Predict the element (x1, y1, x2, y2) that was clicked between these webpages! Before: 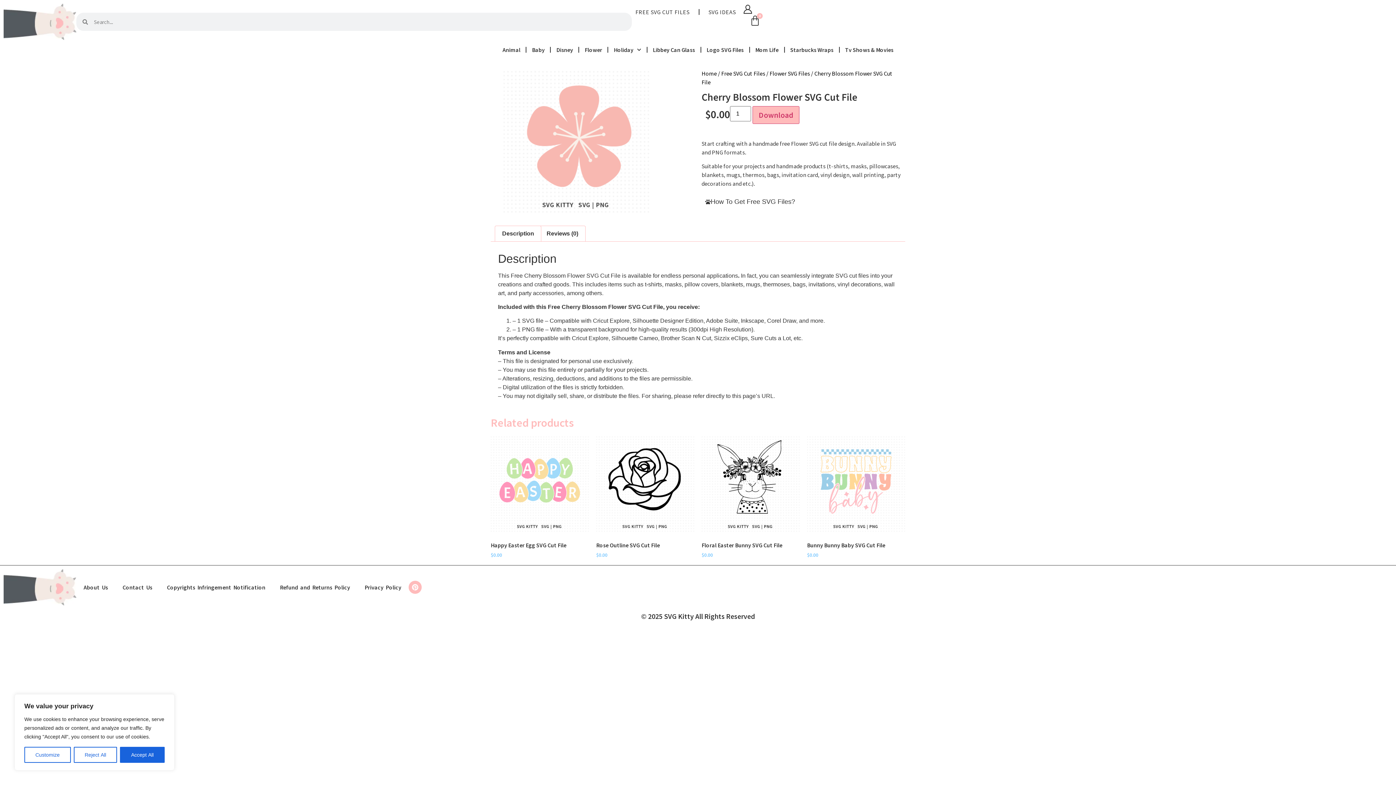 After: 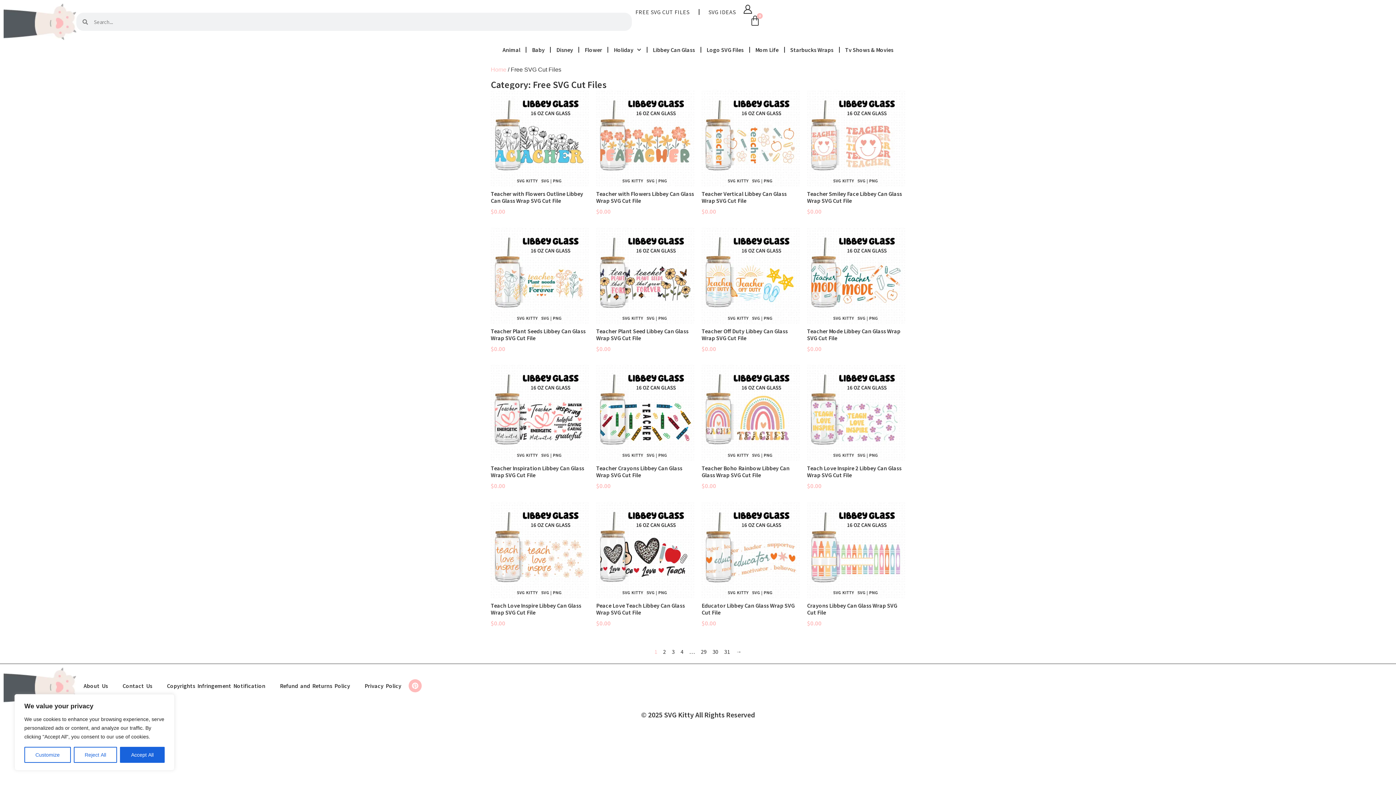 Action: bbox: (721, 69, 765, 77) label: Free SVG Cut Files